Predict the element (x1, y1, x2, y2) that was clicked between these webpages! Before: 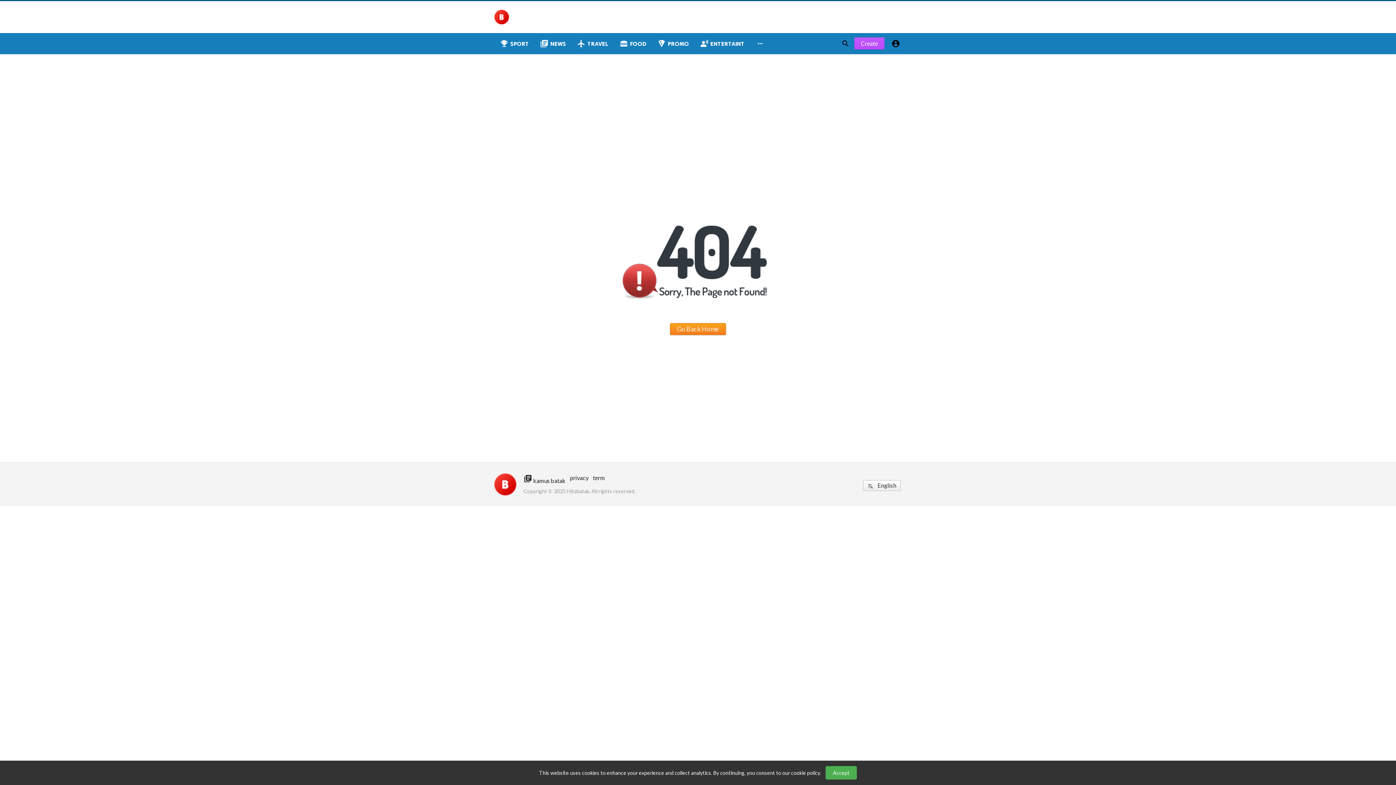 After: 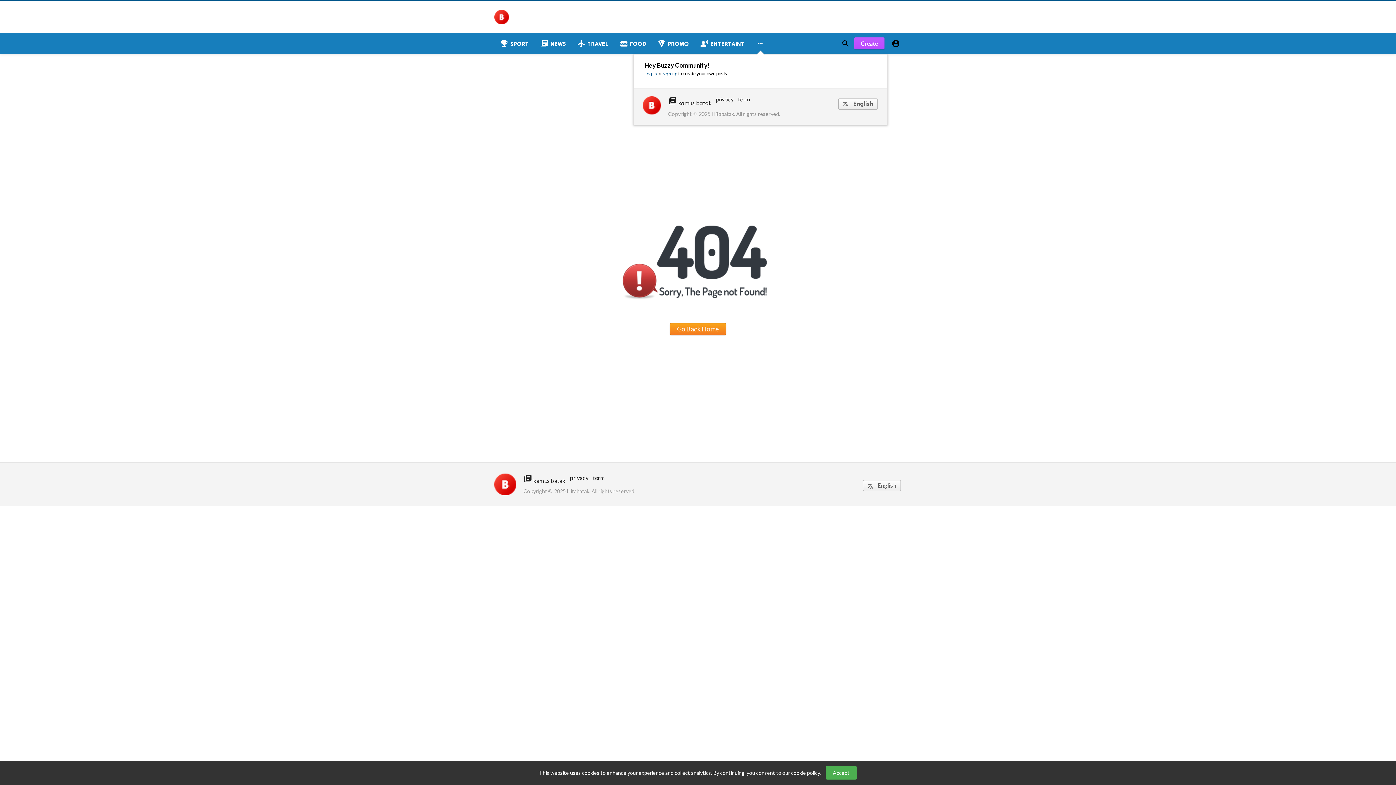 Action: bbox: (751, 33, 769, 54) label: 